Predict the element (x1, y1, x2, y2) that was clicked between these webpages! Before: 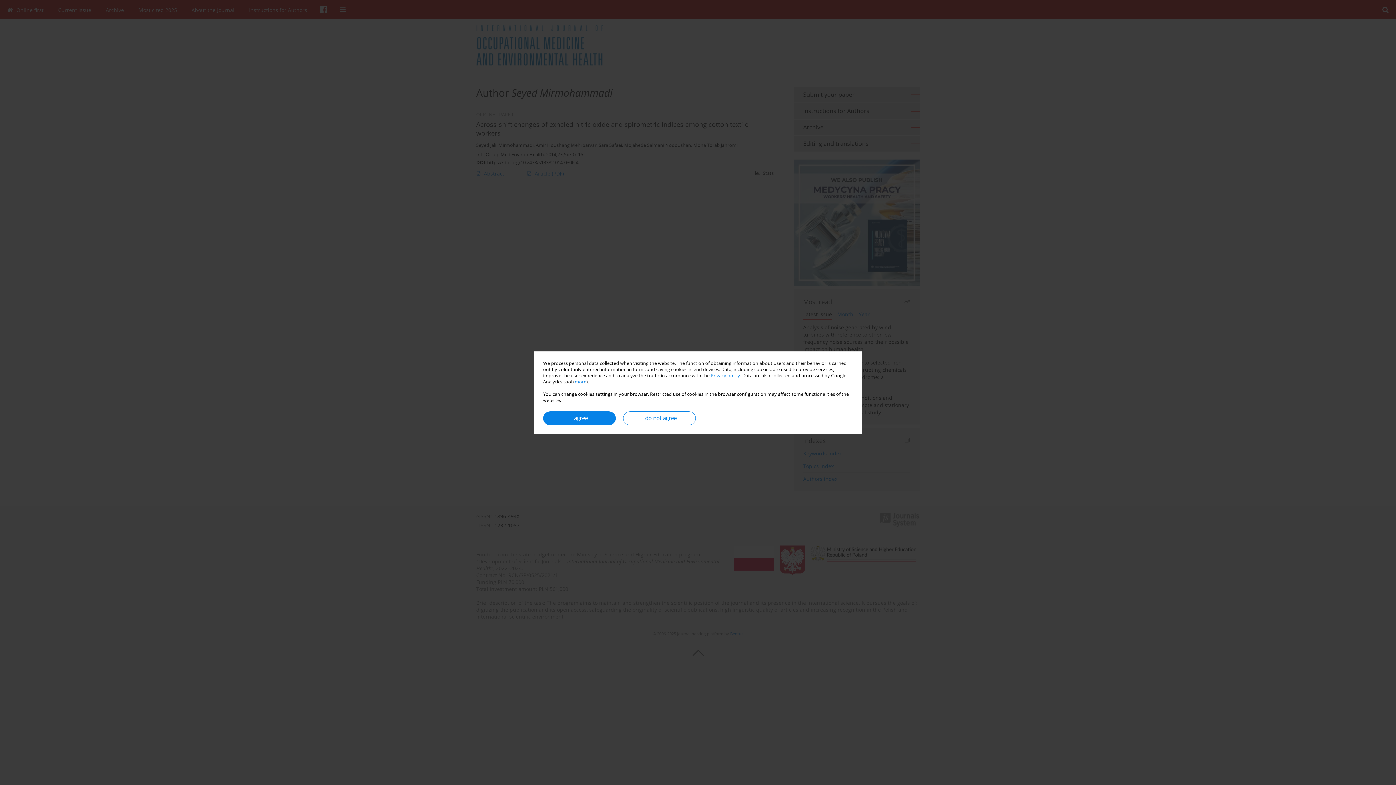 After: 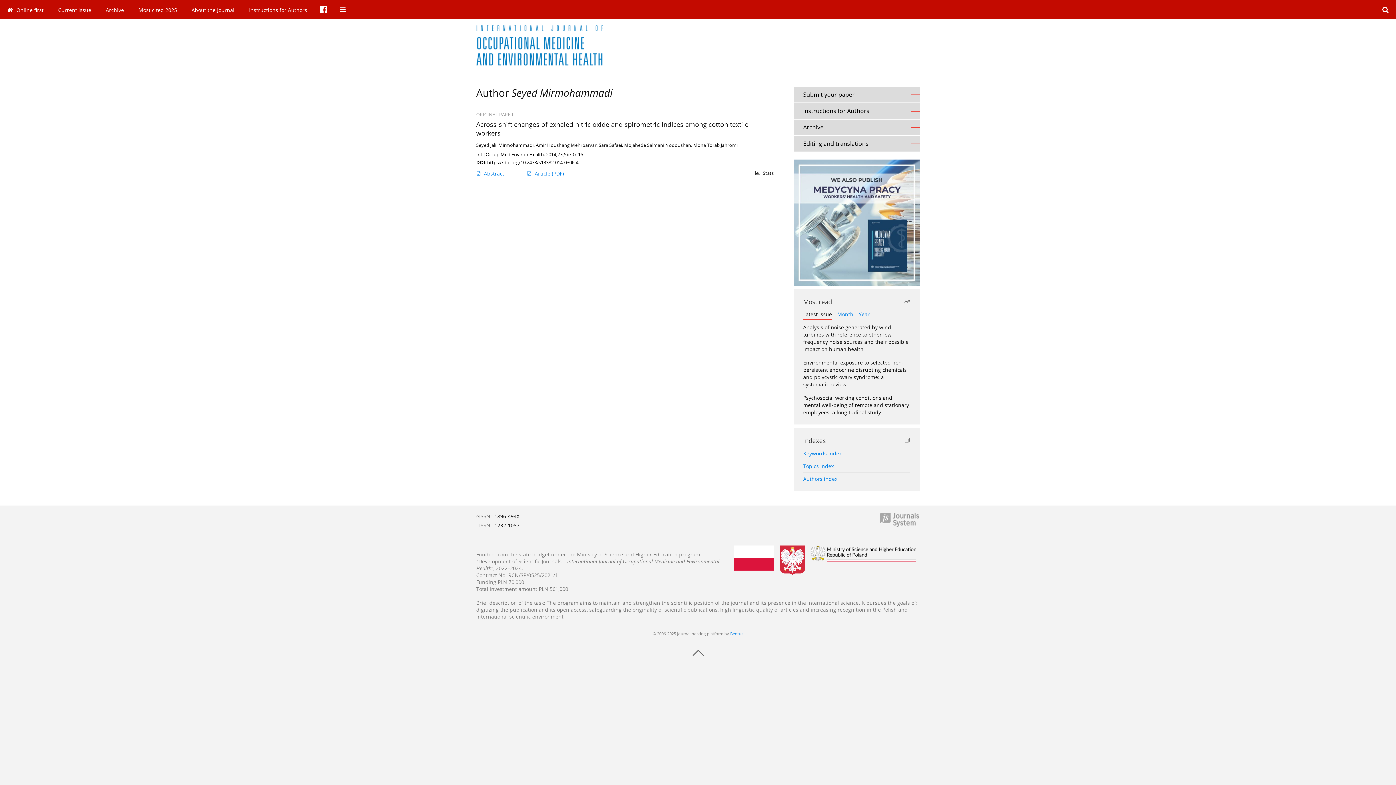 Action: label: I do not agree bbox: (623, 411, 696, 425)